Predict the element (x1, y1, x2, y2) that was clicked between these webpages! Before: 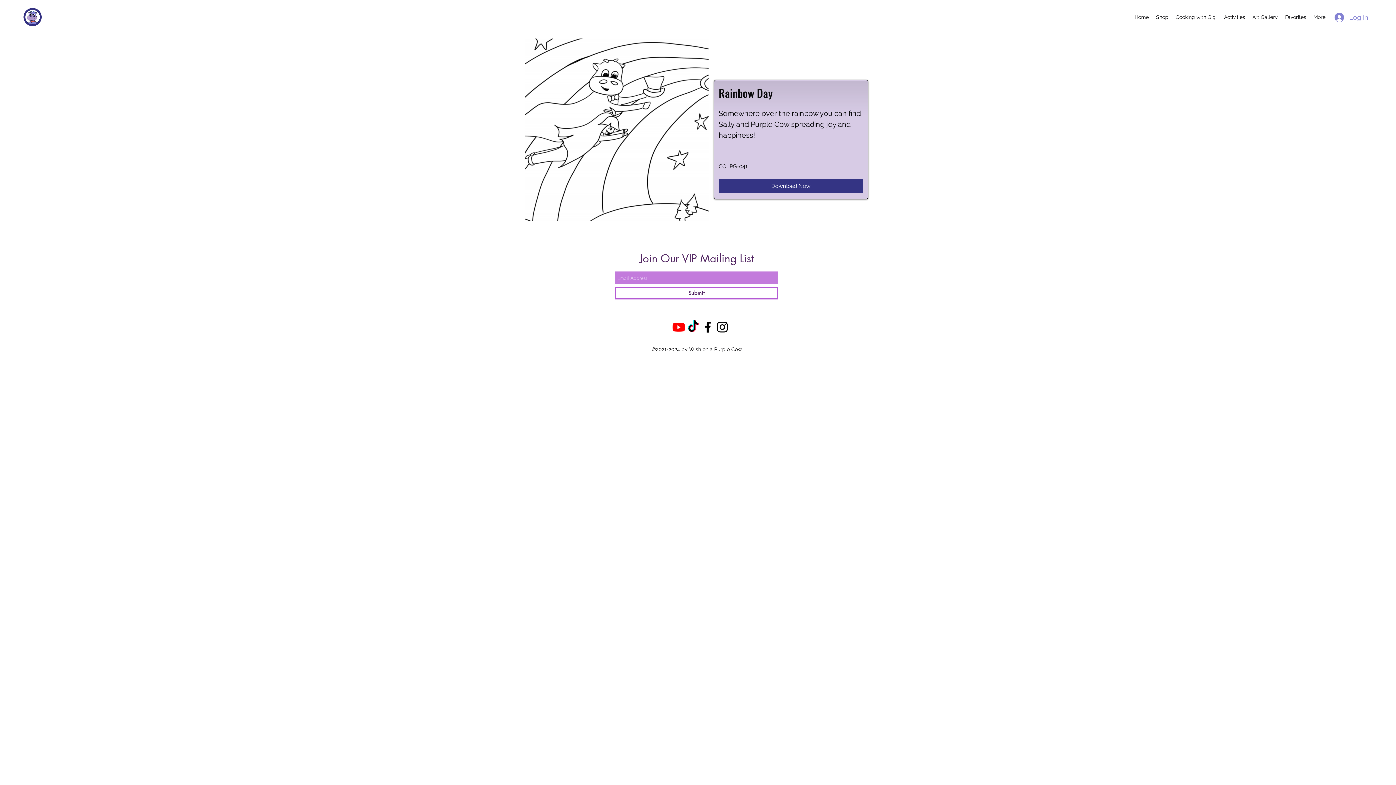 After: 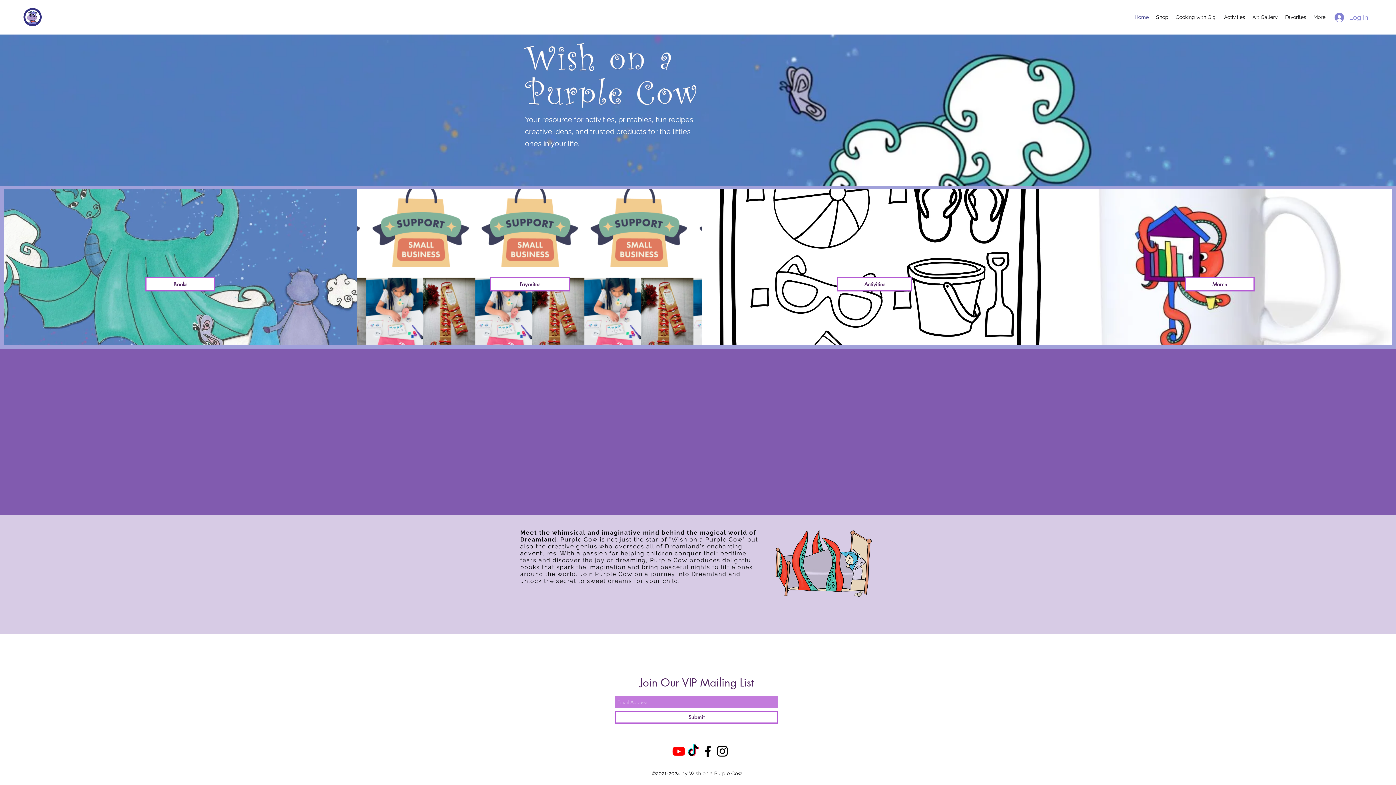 Action: bbox: (21, 6, 43, 28)